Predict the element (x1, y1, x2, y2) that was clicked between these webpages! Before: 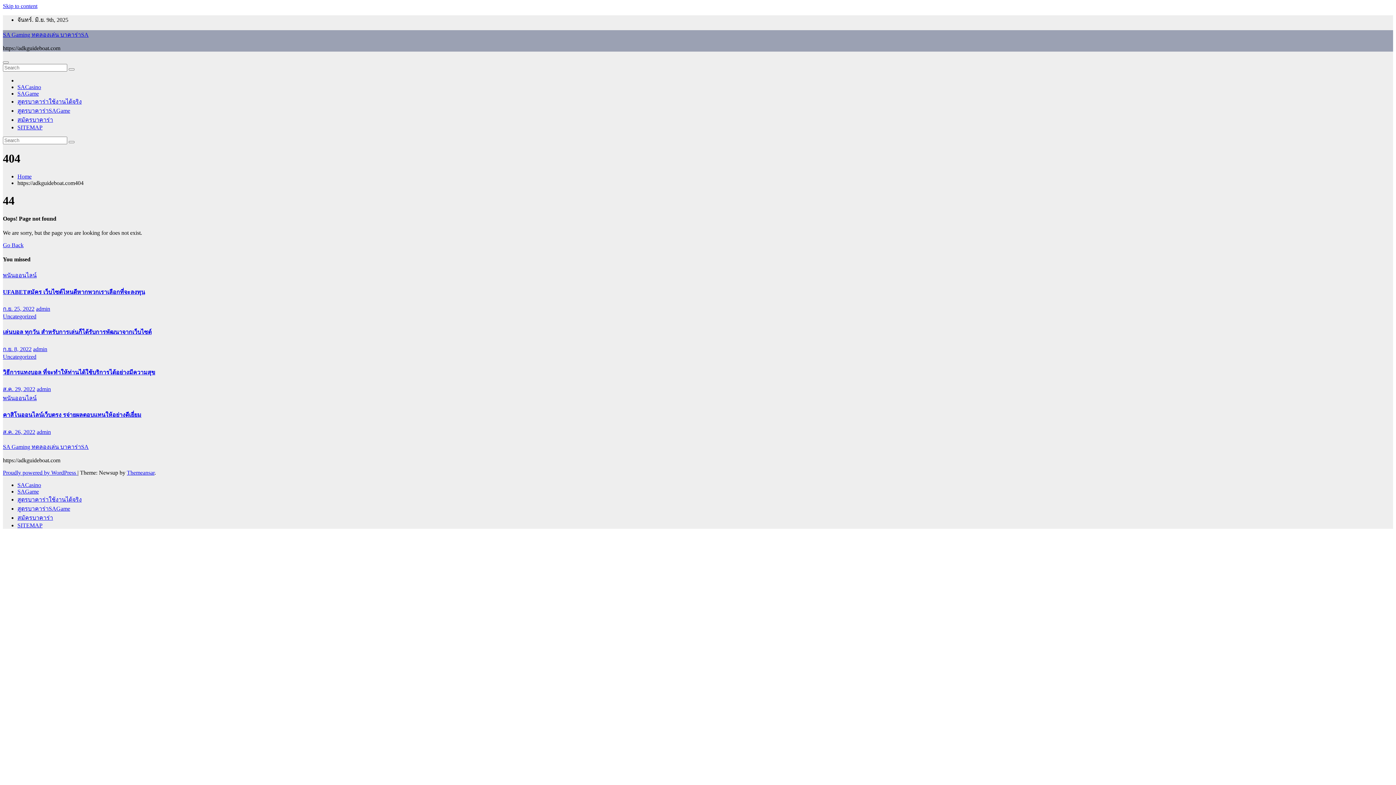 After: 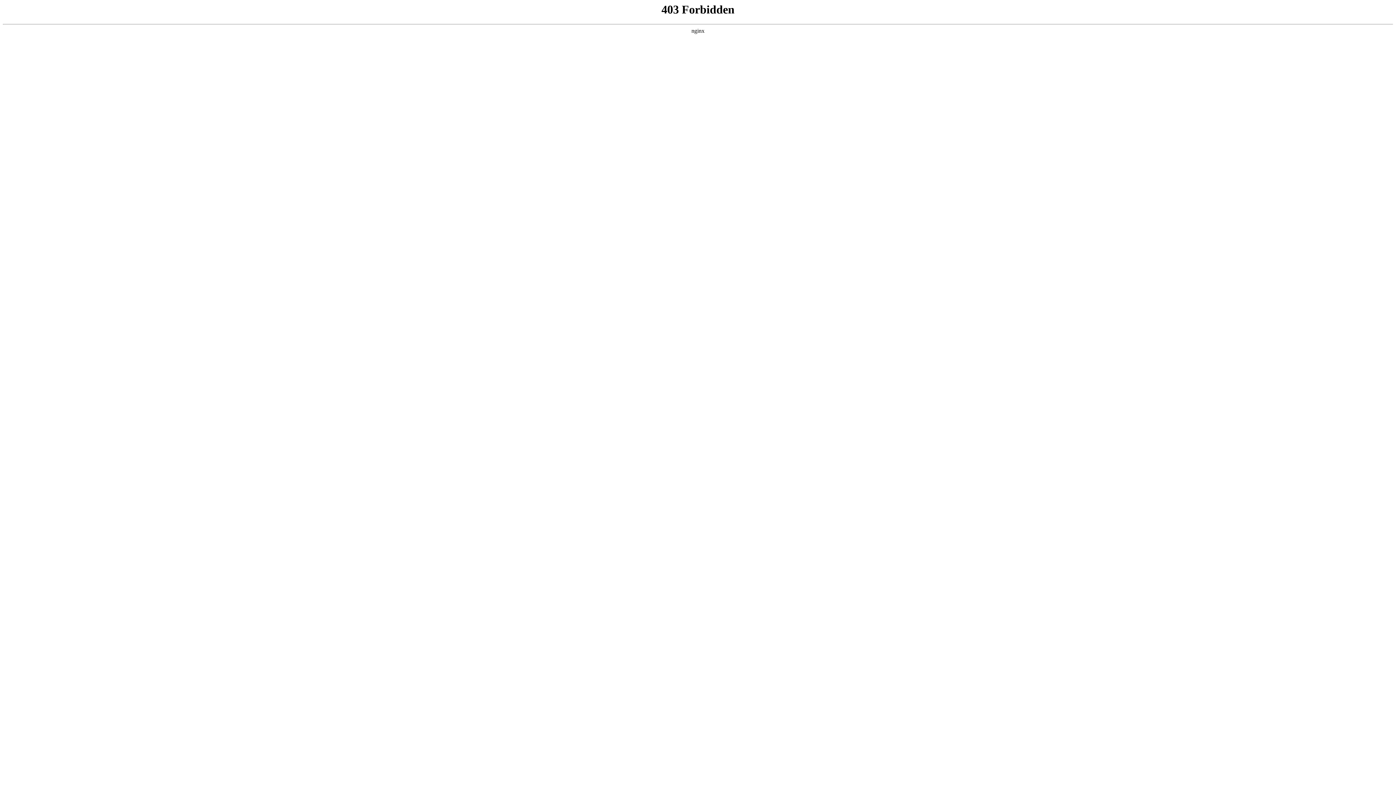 Action: bbox: (2, 469, 77, 475) label: Proudly powered by WordPress 